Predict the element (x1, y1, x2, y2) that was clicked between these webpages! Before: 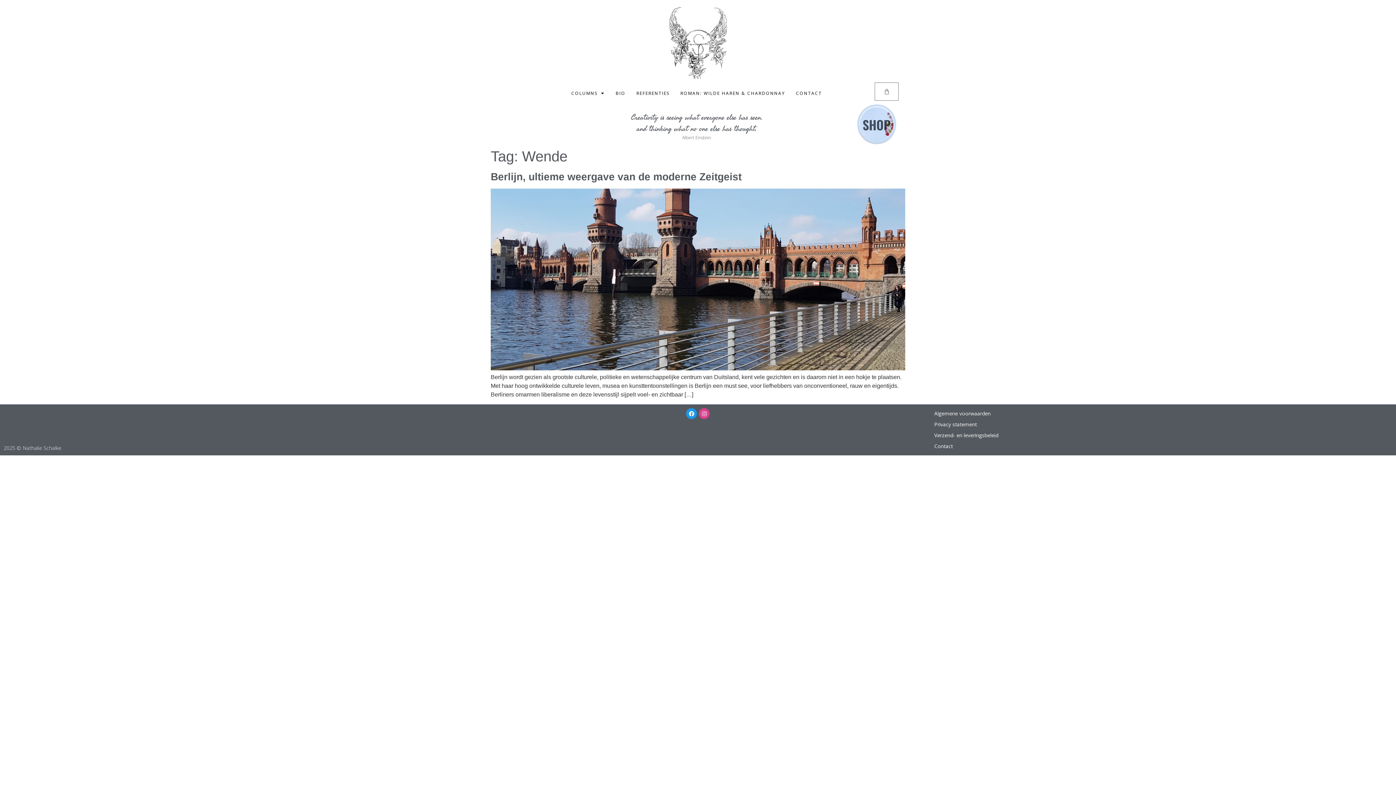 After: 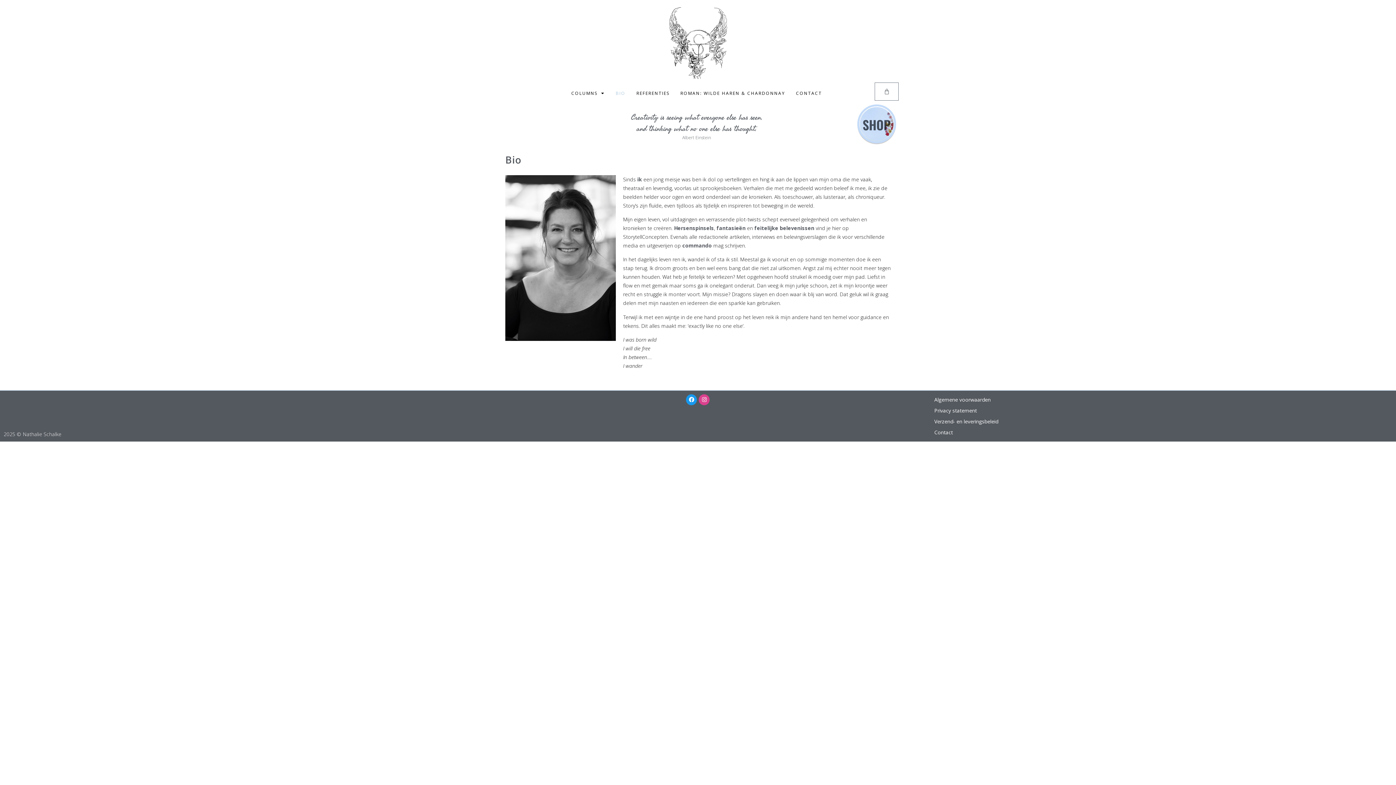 Action: bbox: (615, 89, 625, 97) label: BIO